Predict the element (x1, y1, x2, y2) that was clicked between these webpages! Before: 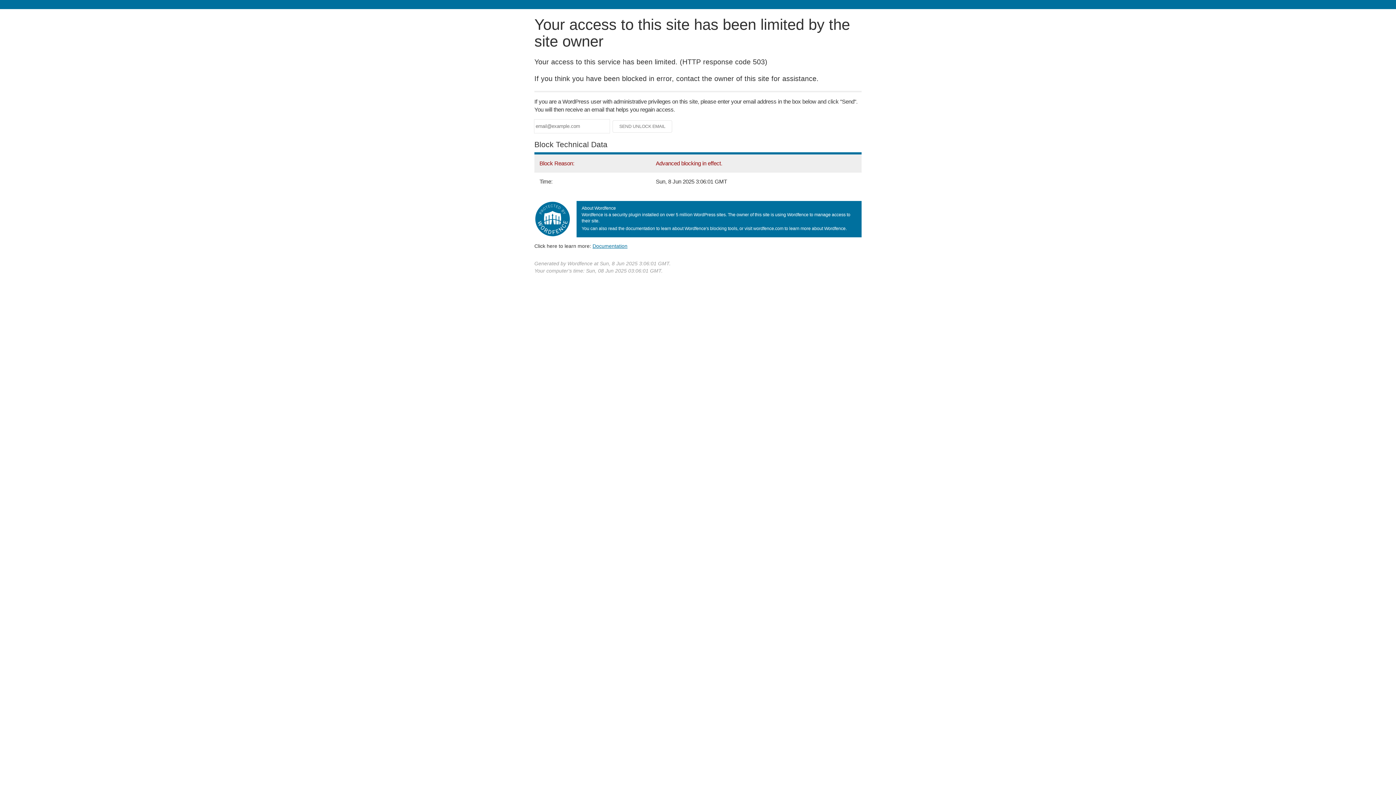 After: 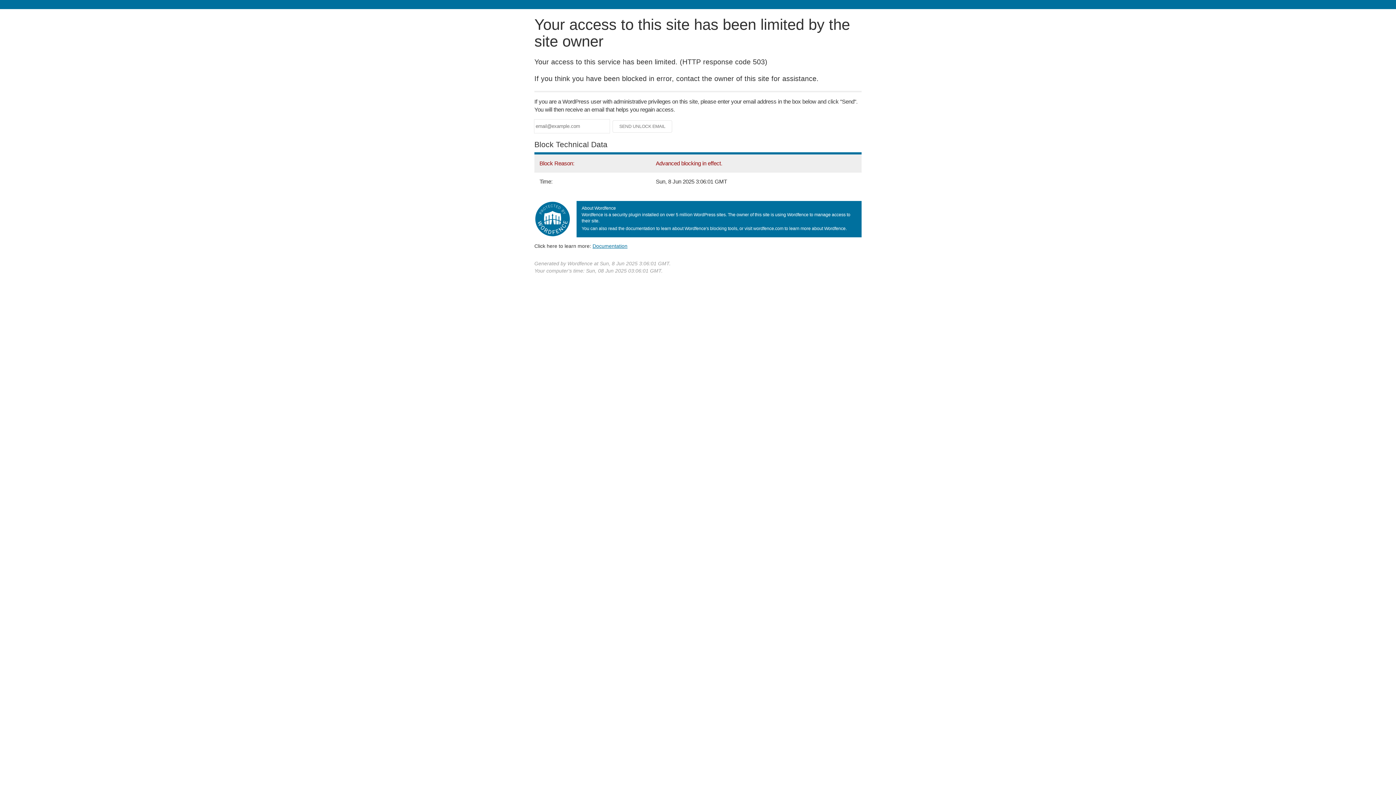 Action: label: Documentation bbox: (592, 243, 627, 248)